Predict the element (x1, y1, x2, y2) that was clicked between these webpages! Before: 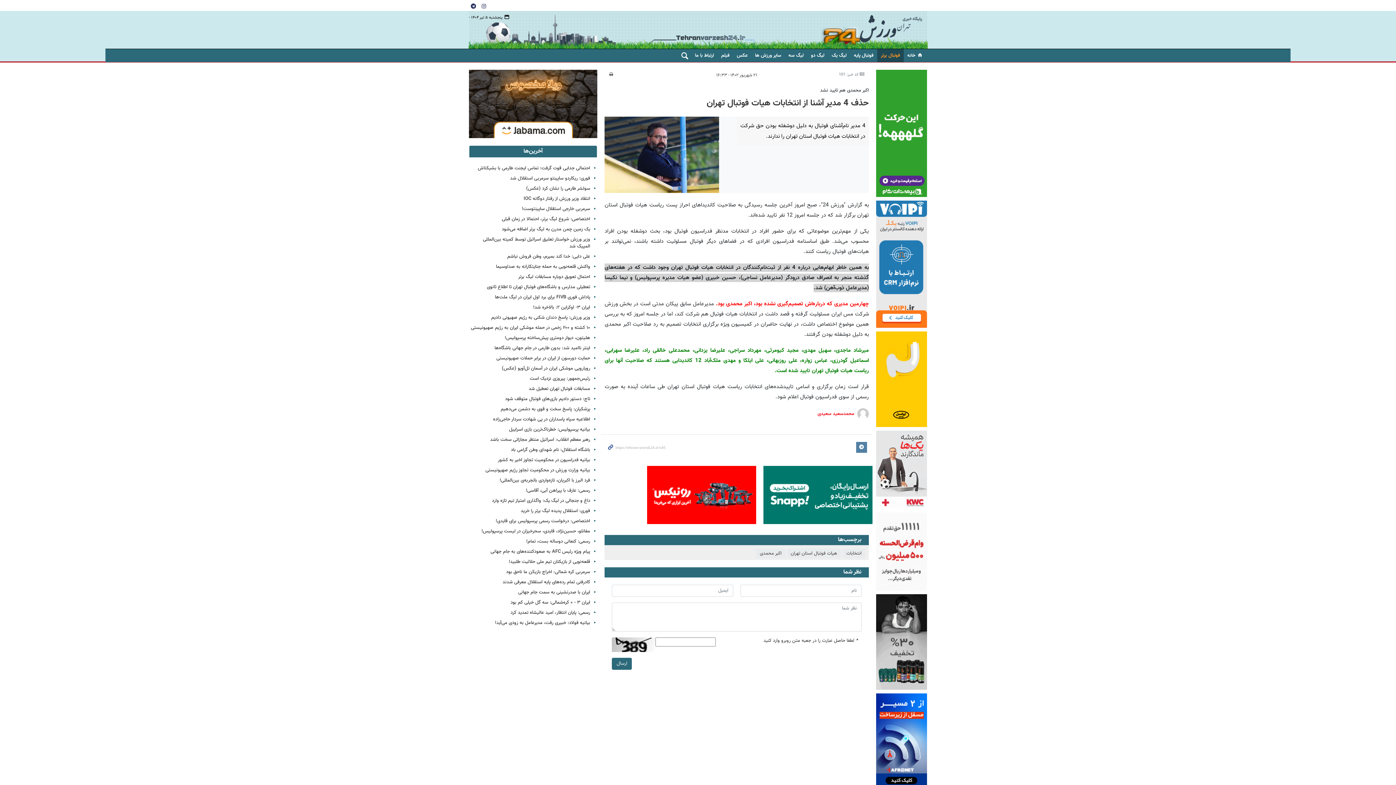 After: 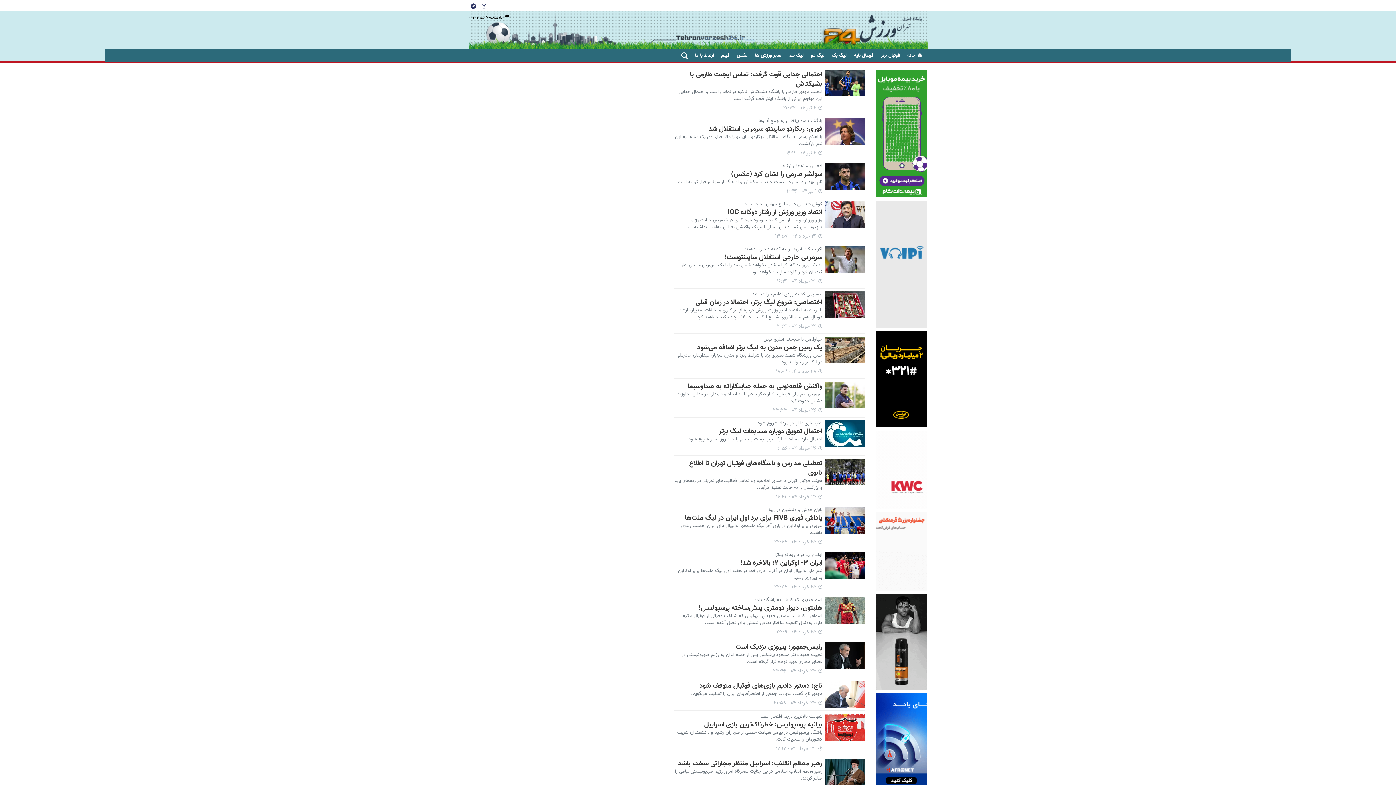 Action: bbox: (817, 408, 869, 420) label: محمدسعید سعیدی